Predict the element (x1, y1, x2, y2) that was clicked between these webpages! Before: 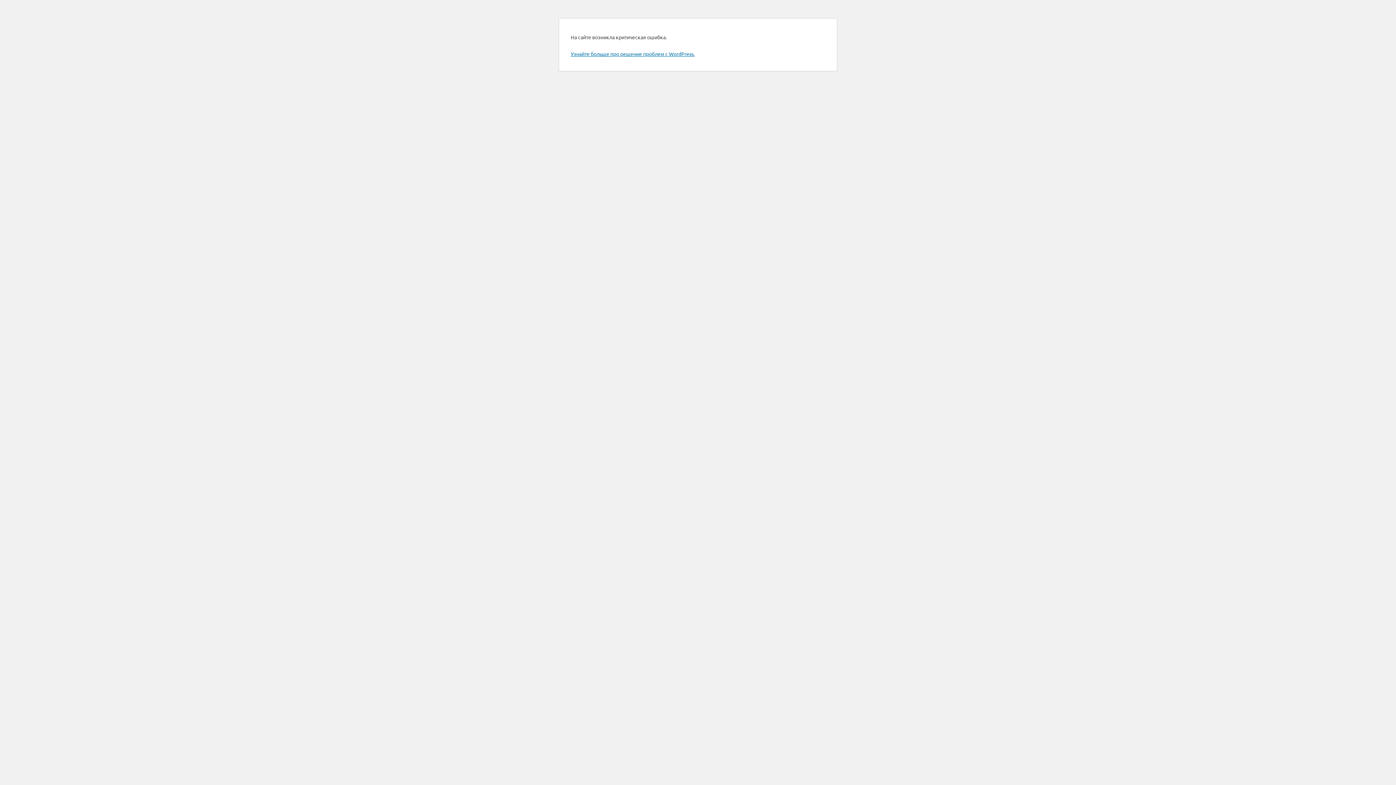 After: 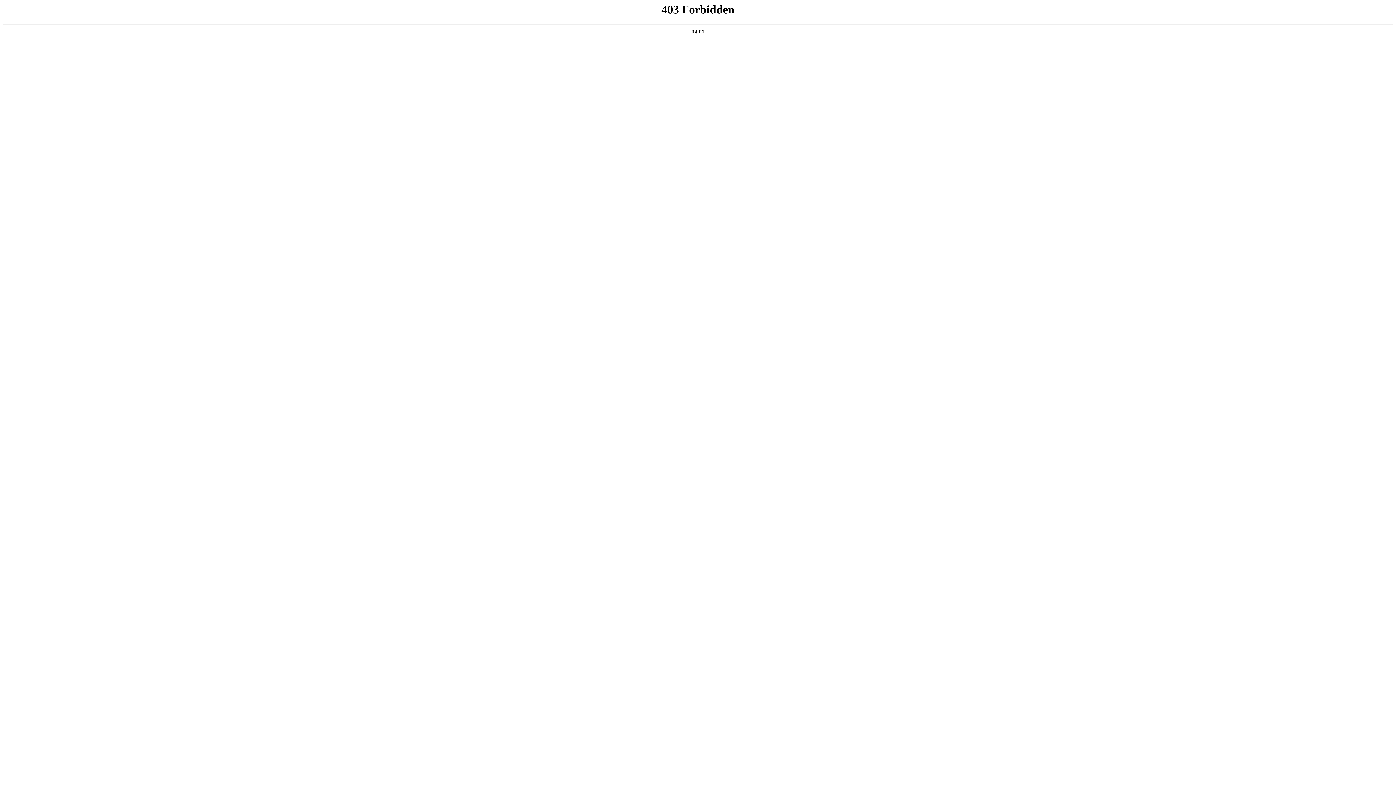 Action: bbox: (570, 50, 694, 57) label: Узнайте больше про решение проблем с WordPress.